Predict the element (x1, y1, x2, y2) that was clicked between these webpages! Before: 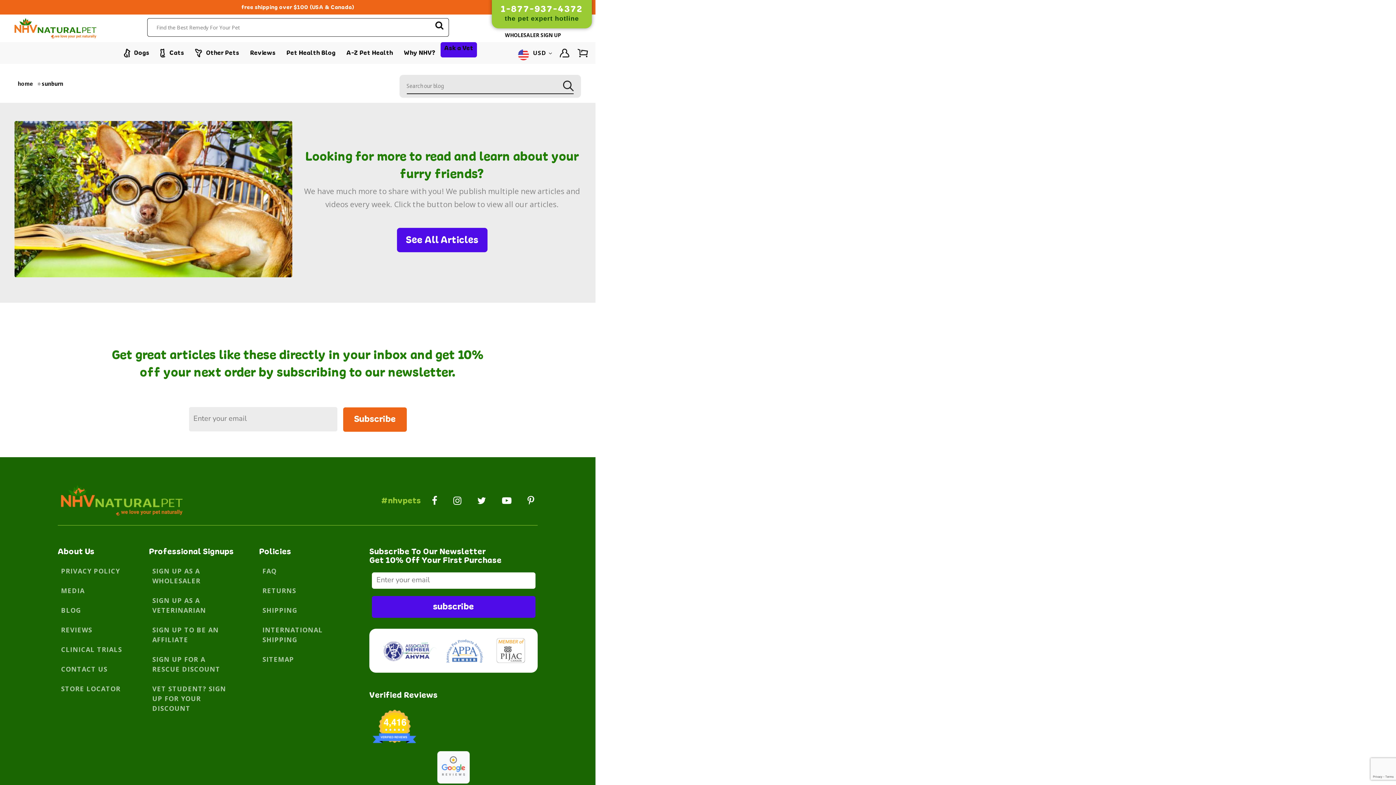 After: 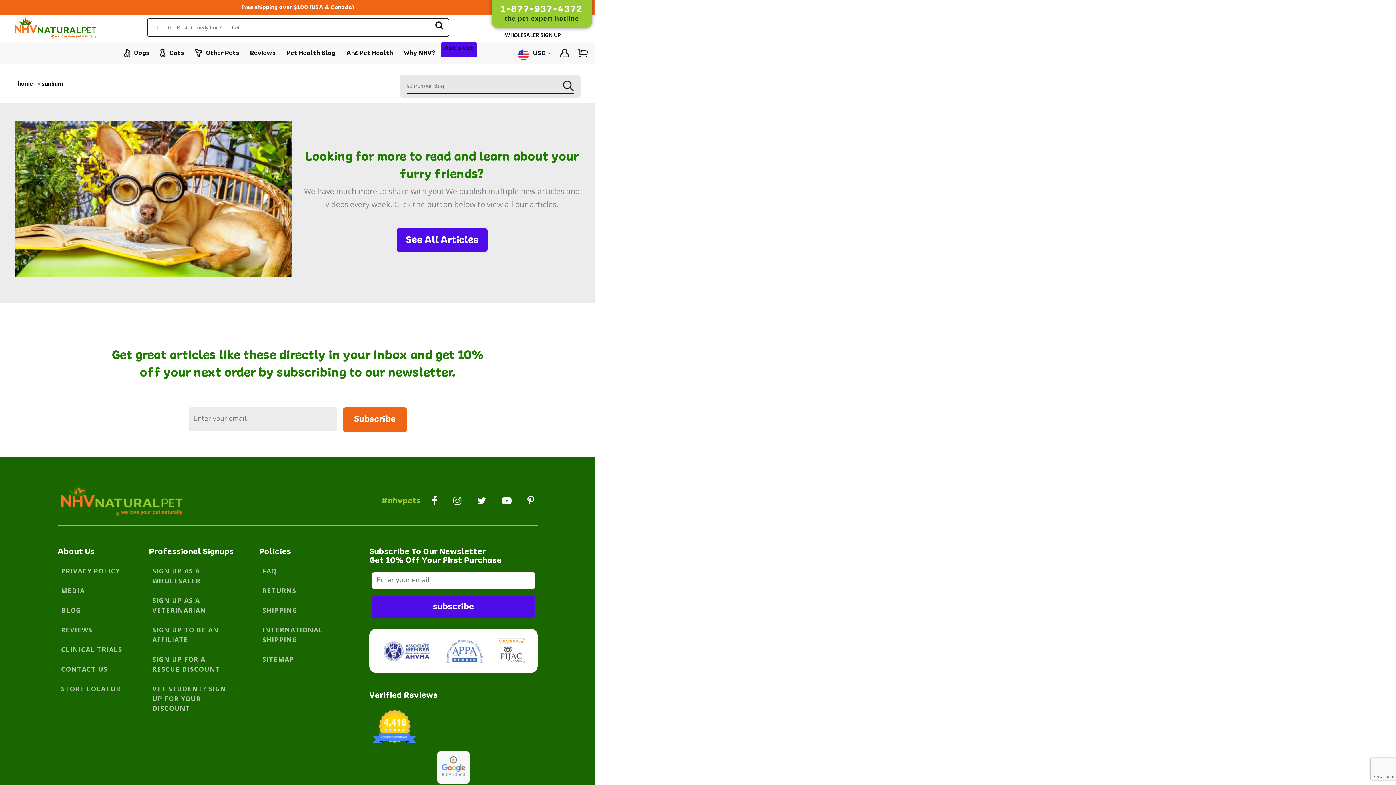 Action: bbox: (450, 493, 464, 502)